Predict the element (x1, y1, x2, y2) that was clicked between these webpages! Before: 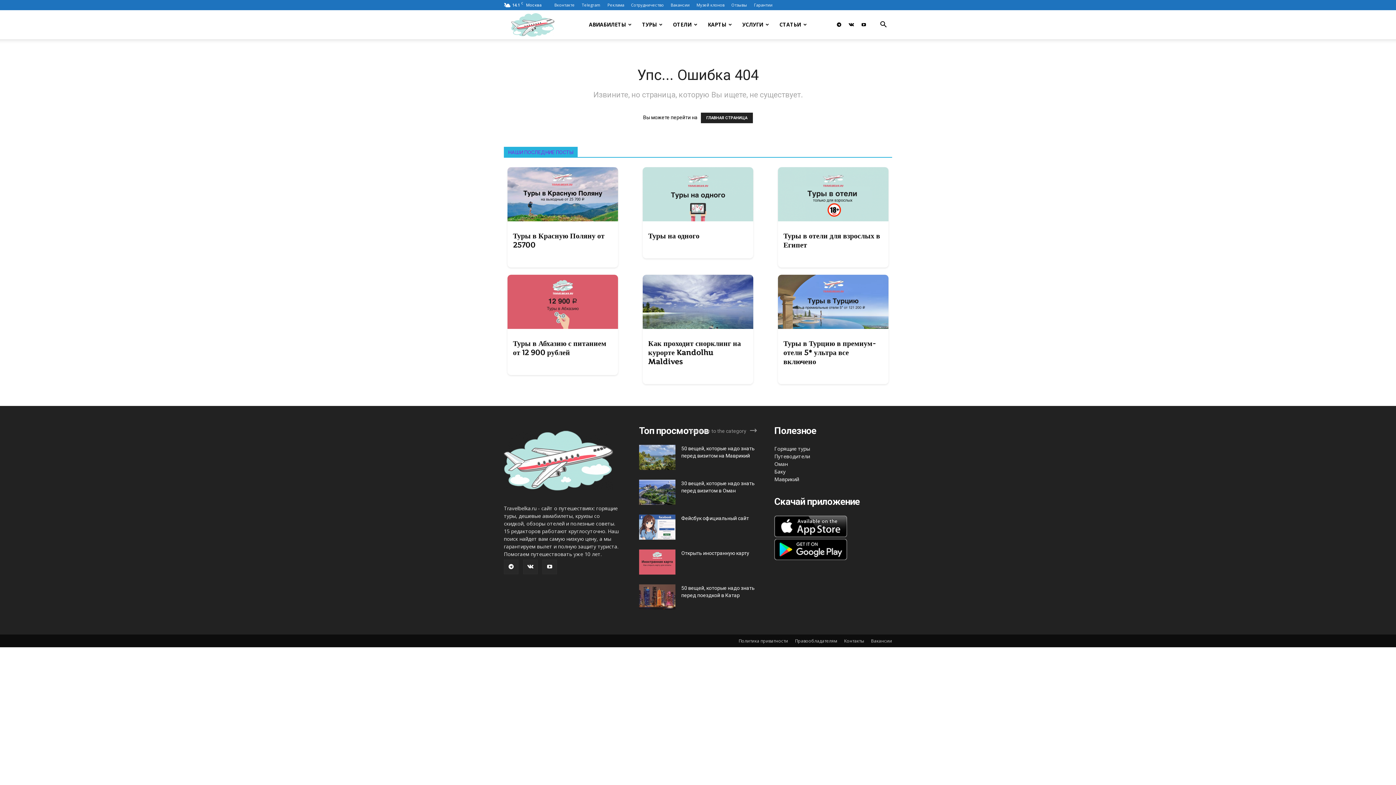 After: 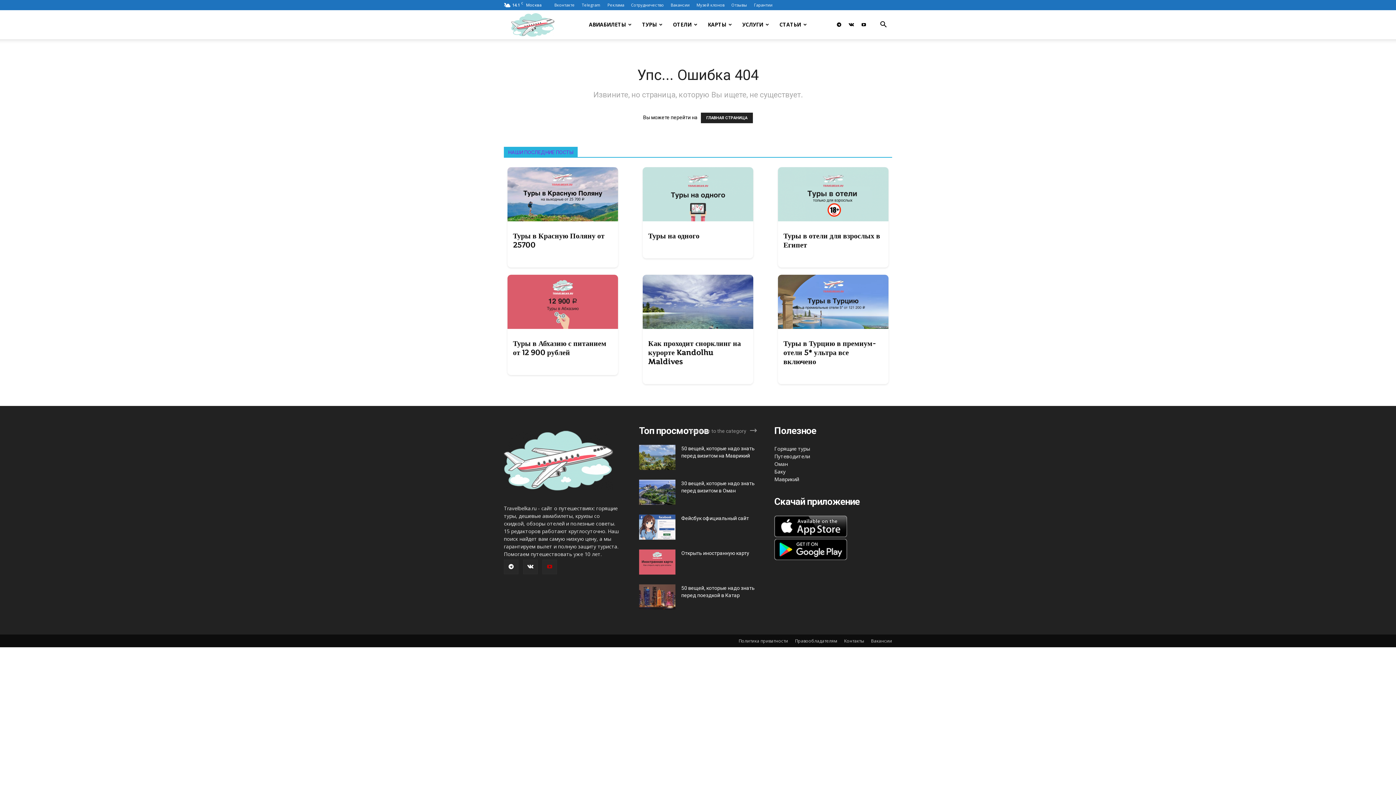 Action: bbox: (542, 559, 557, 574)